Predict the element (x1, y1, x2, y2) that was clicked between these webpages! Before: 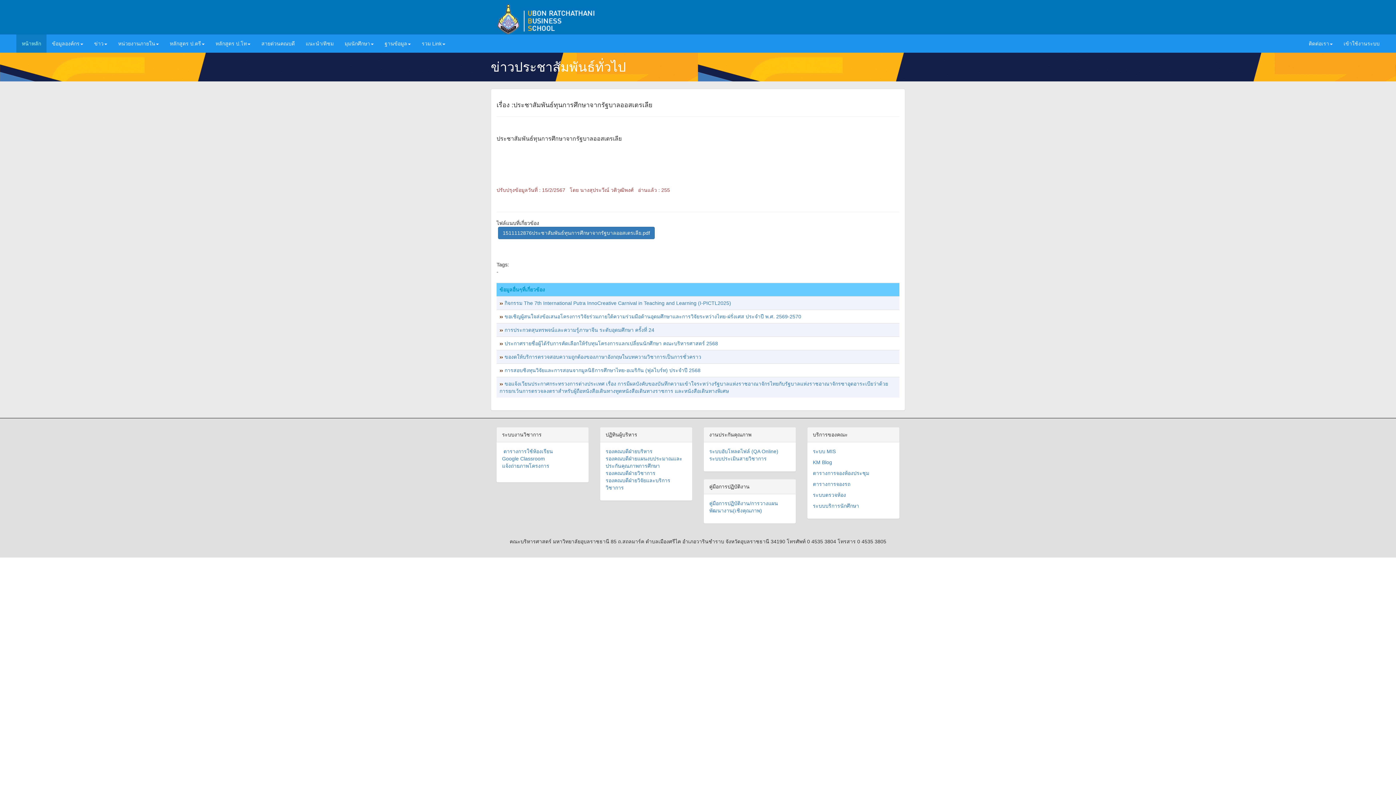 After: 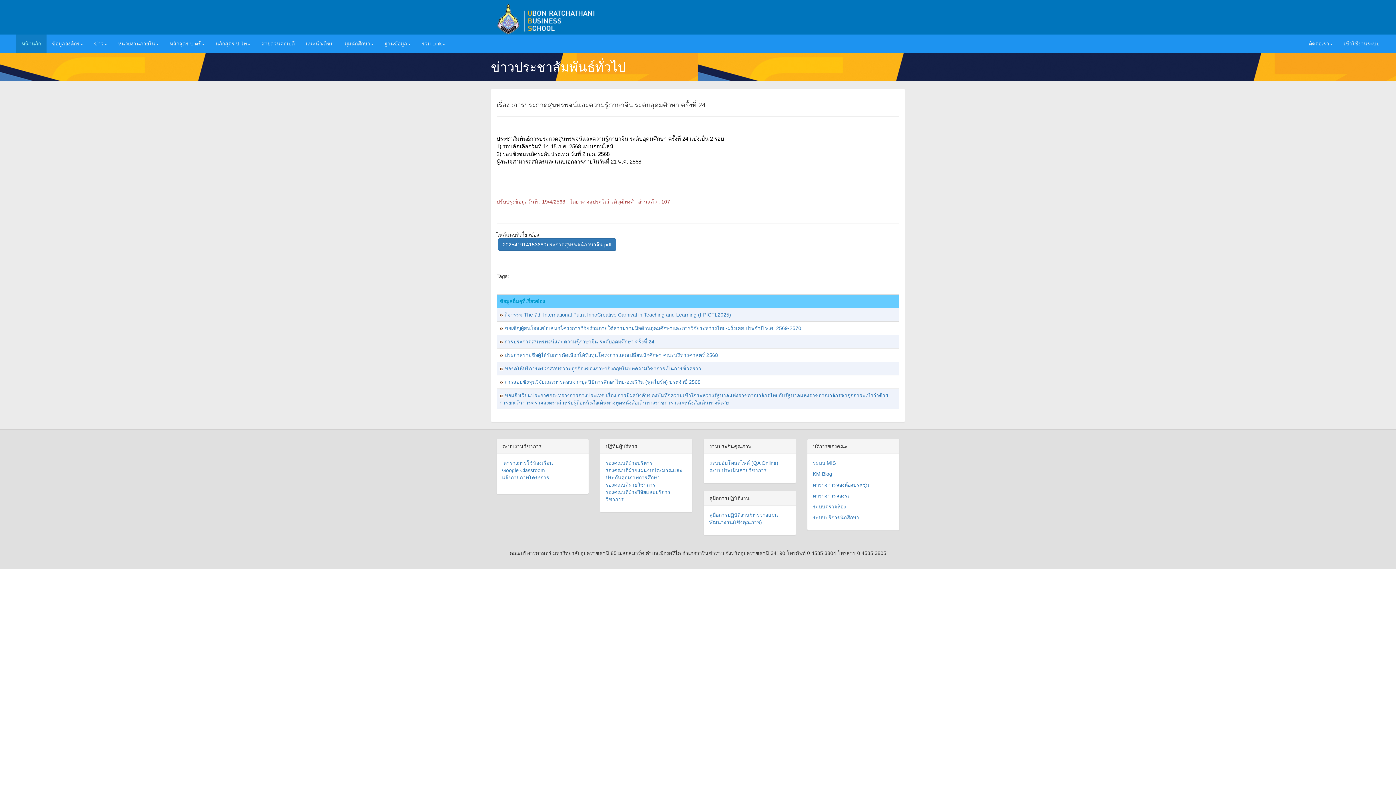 Action: label: การประกวดสุนทรพจน์และความรู้ภาษาจีน ระดับอุดมศึกษา ครั้งที่ 24 bbox: (504, 327, 654, 333)